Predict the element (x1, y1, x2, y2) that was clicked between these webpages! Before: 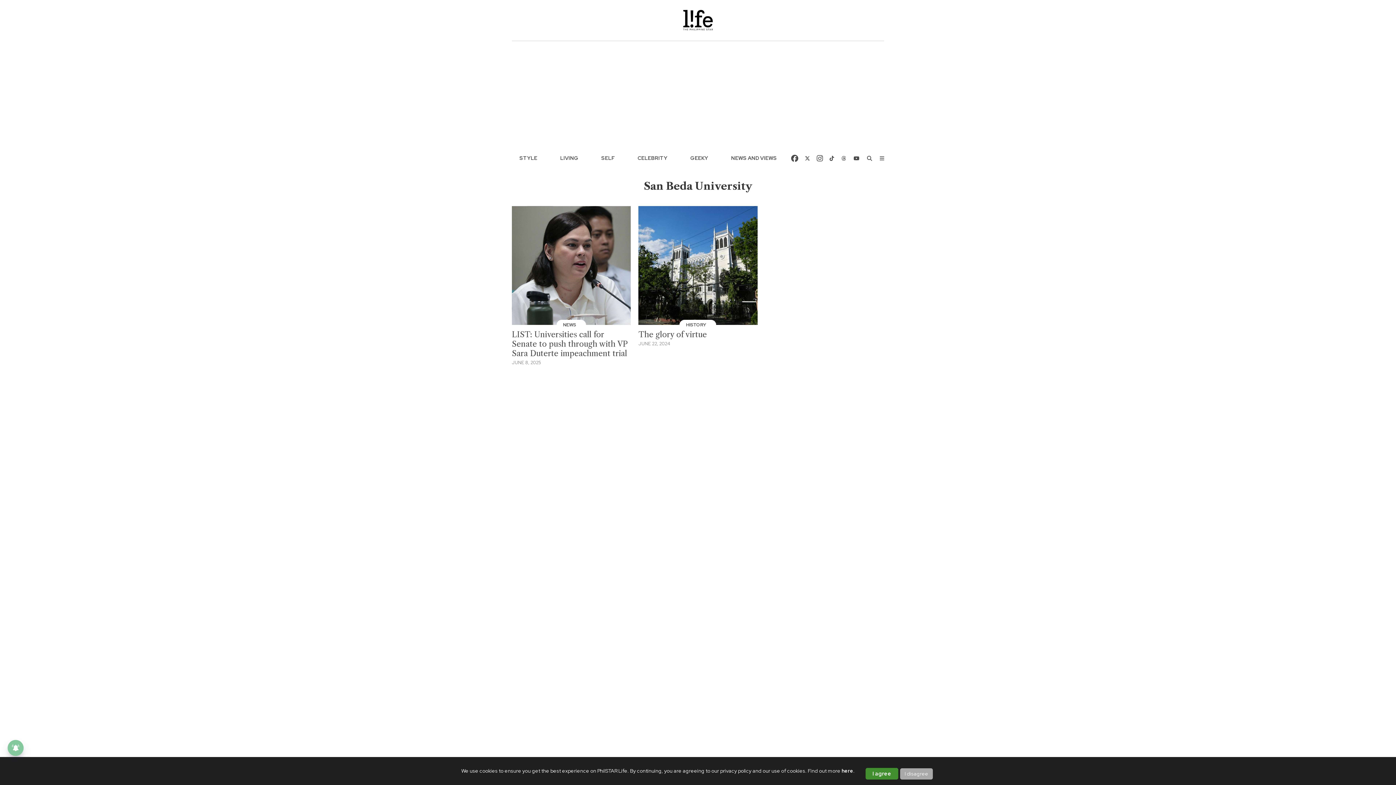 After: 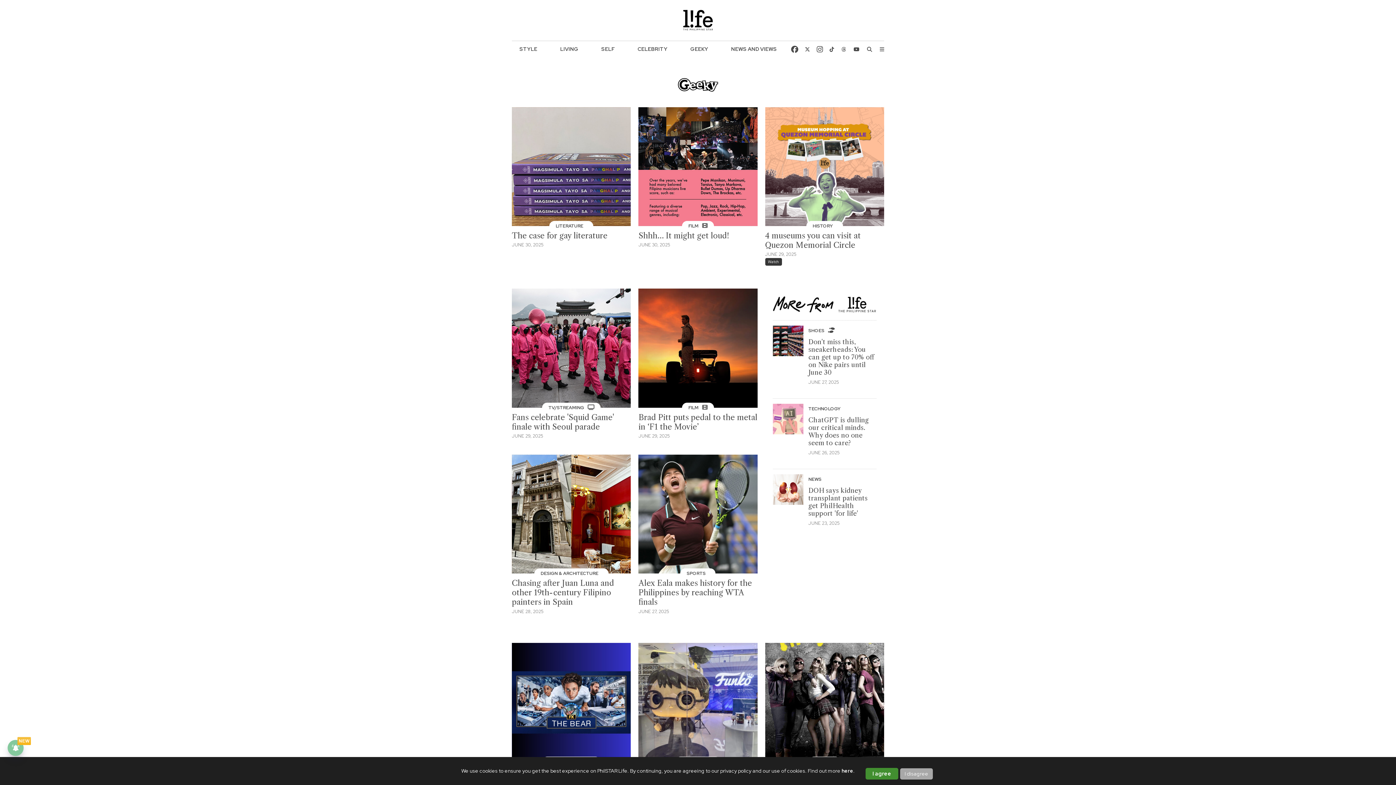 Action: bbox: (686, 152, 712, 164) label: GEEKY